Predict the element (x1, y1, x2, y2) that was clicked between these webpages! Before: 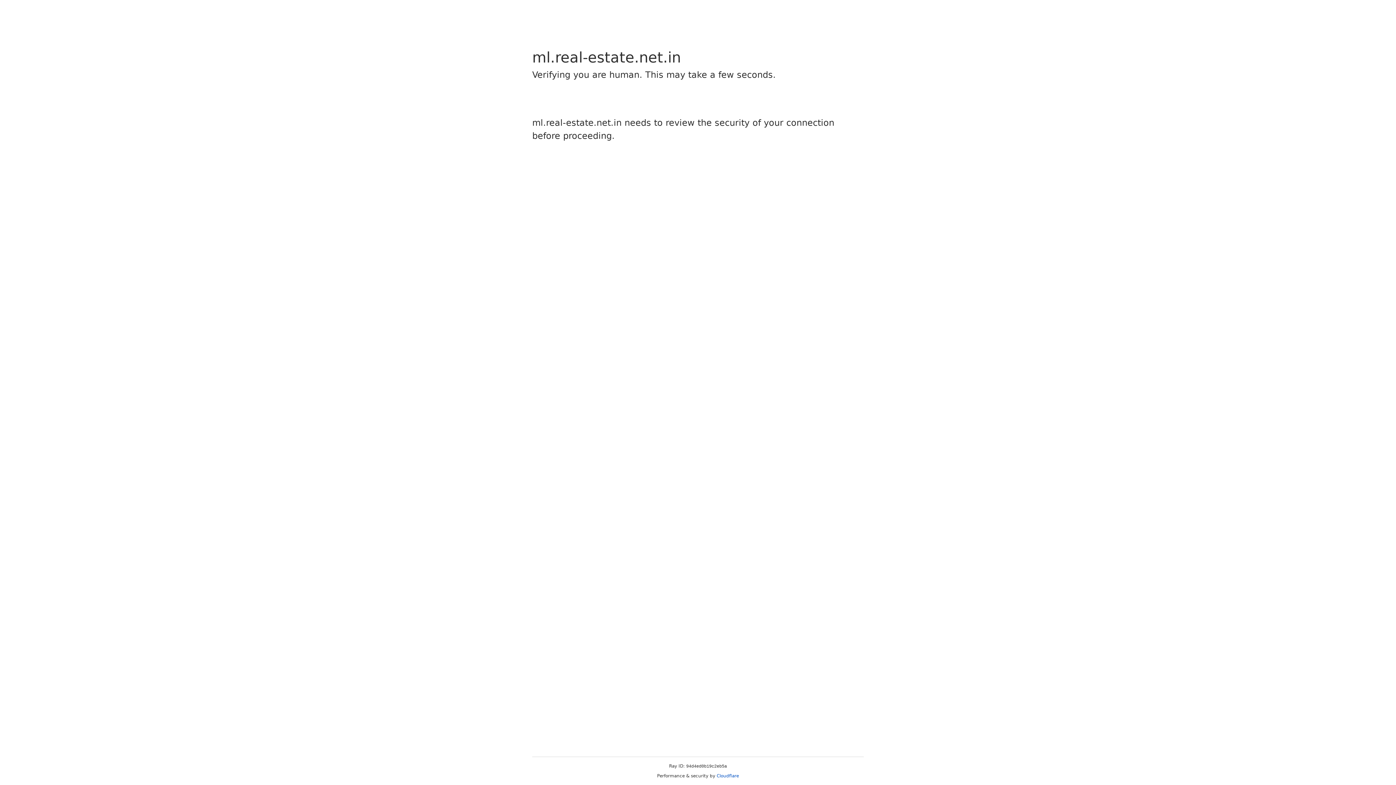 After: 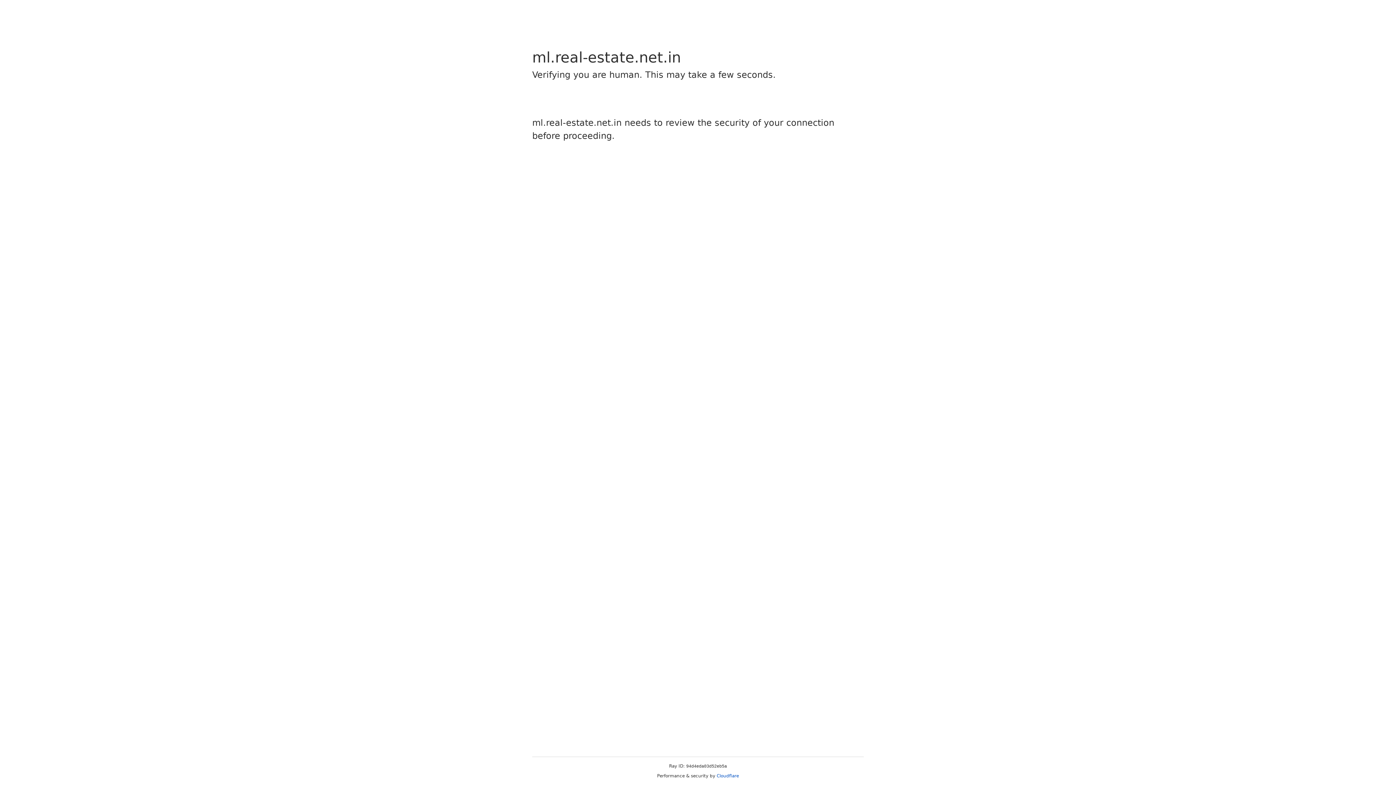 Action: bbox: (716, 773, 739, 778) label: Cloudflare